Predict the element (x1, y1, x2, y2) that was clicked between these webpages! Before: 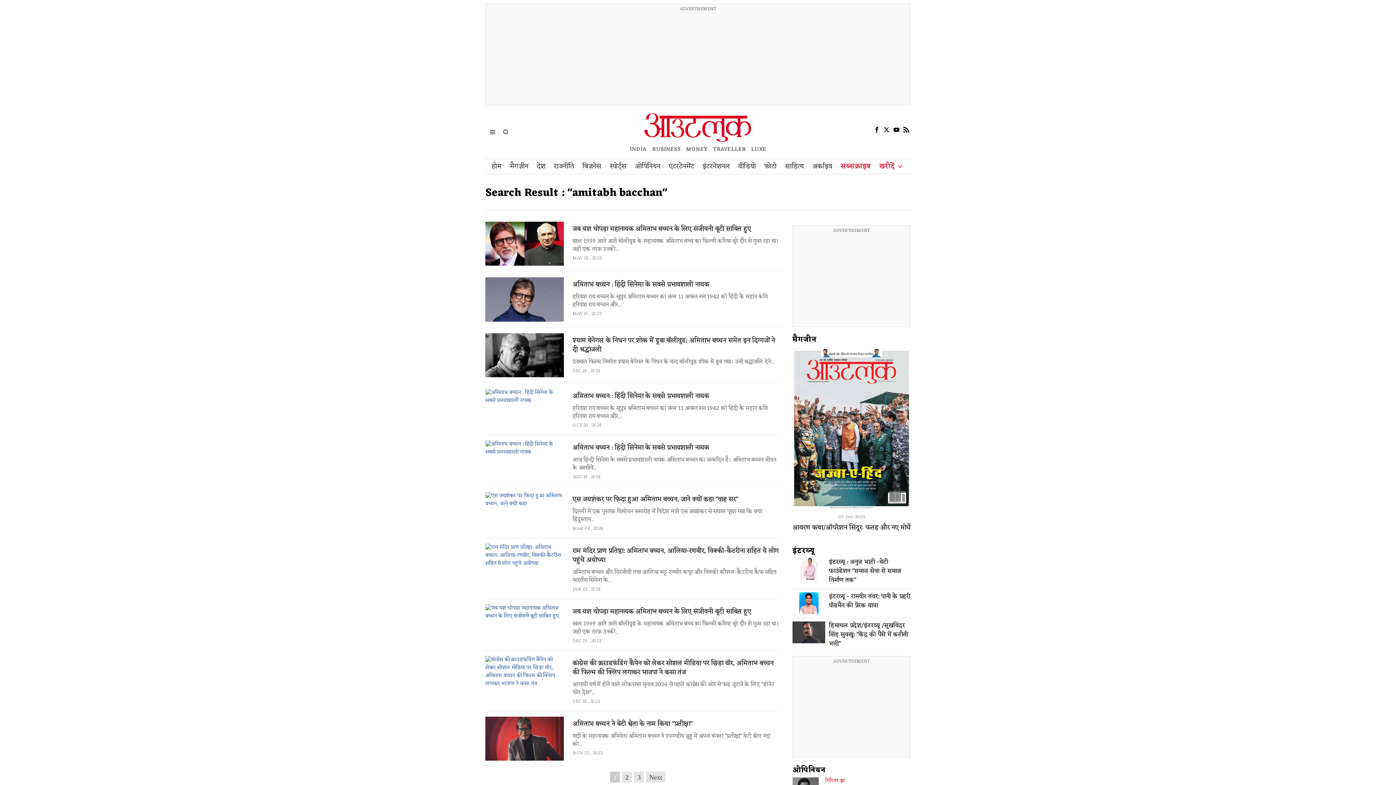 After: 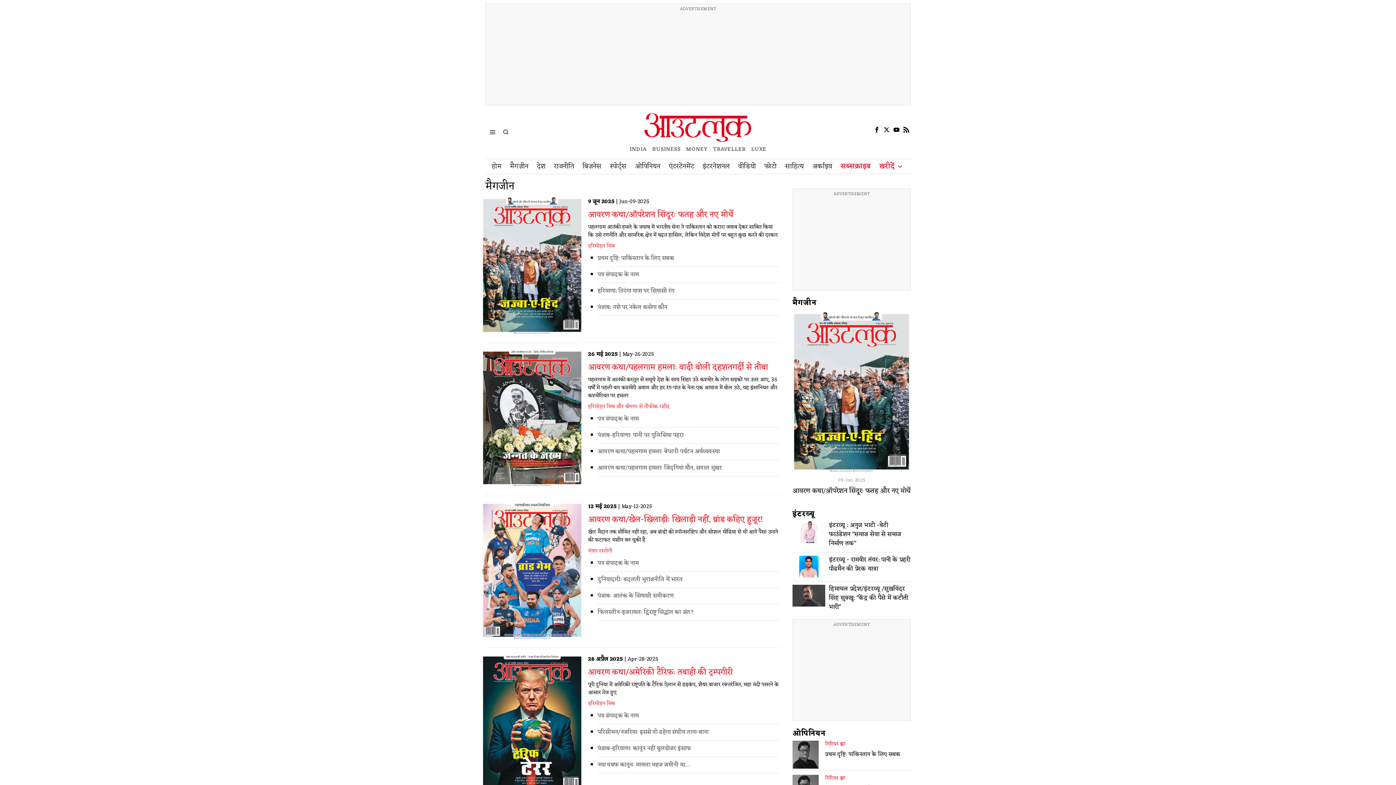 Action: label: मैगजीन bbox: (792, 333, 816, 346)